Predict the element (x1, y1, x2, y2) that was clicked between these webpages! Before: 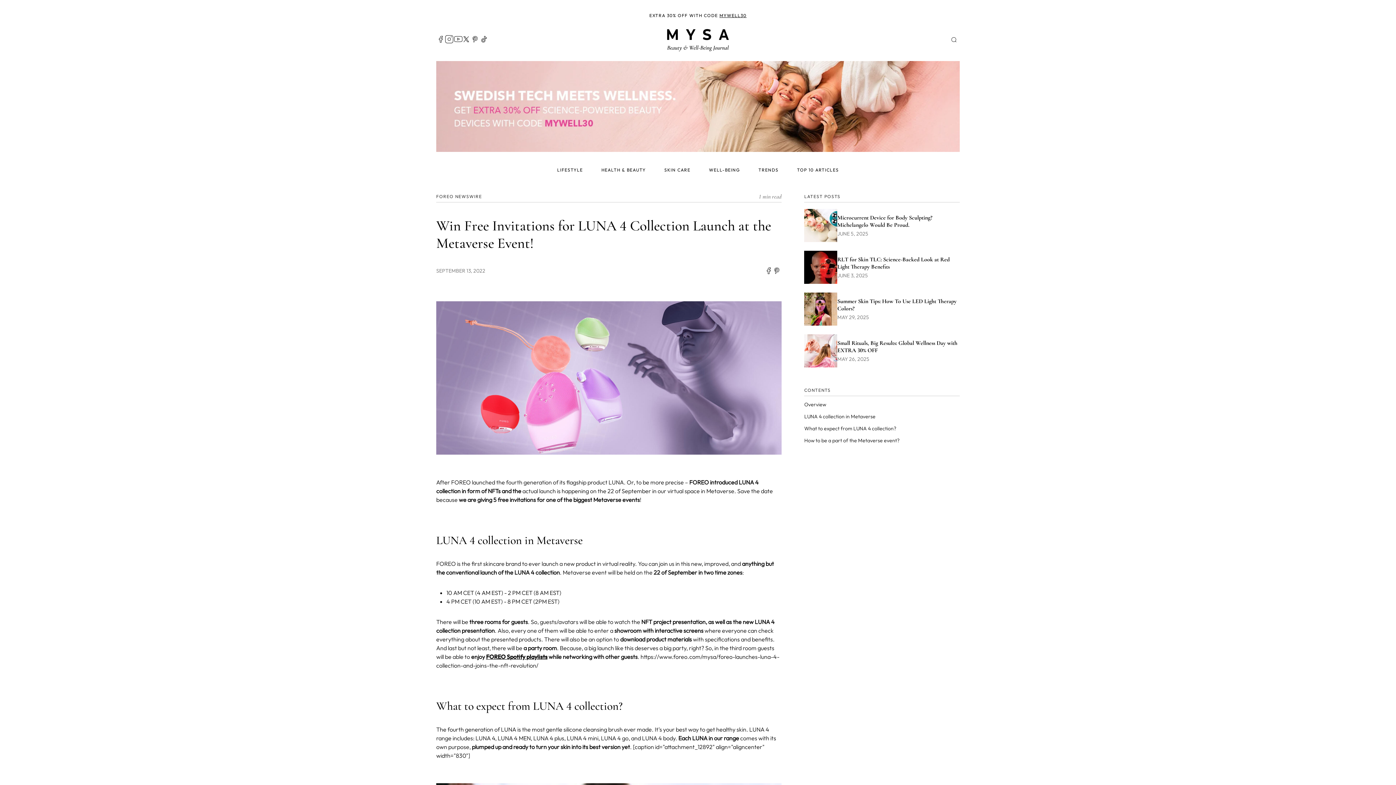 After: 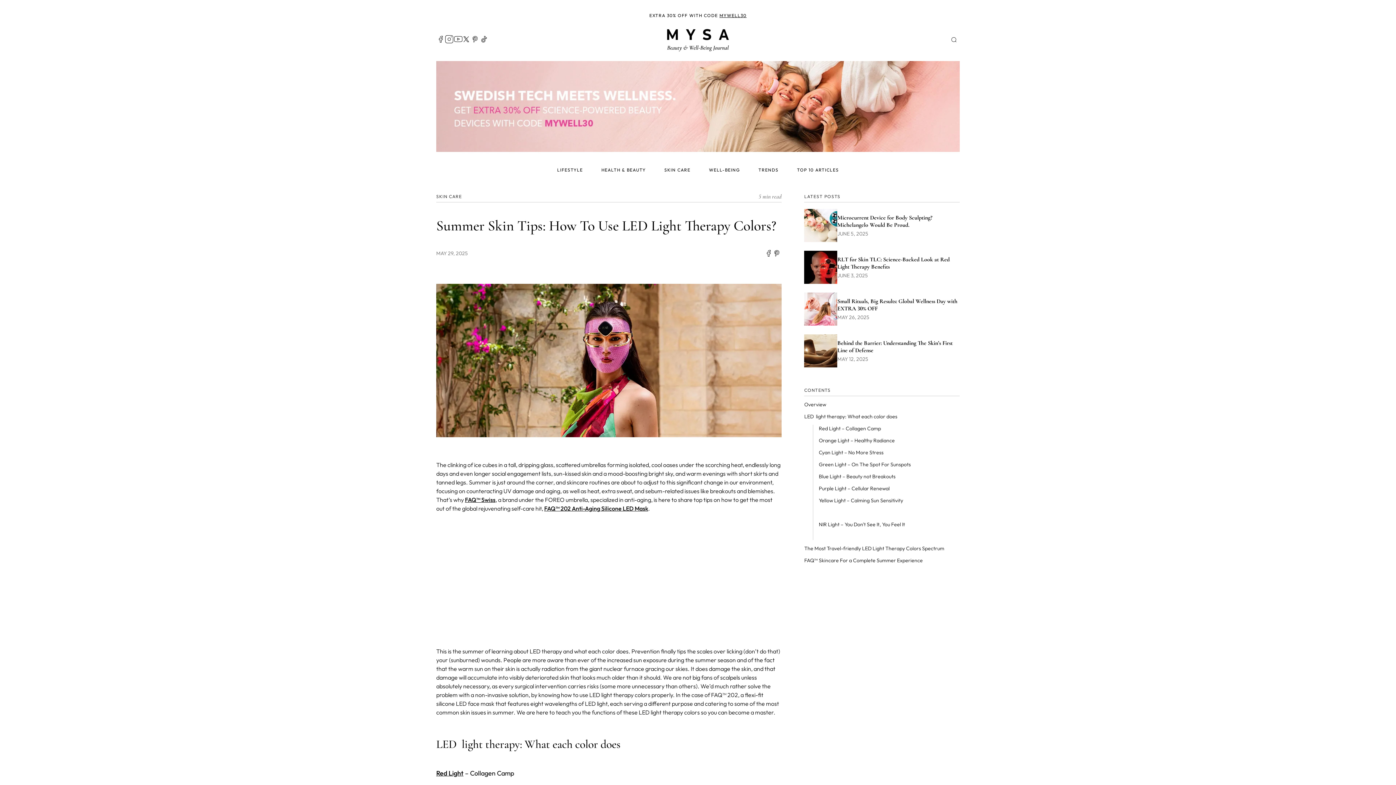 Action: bbox: (804, 292, 960, 325)